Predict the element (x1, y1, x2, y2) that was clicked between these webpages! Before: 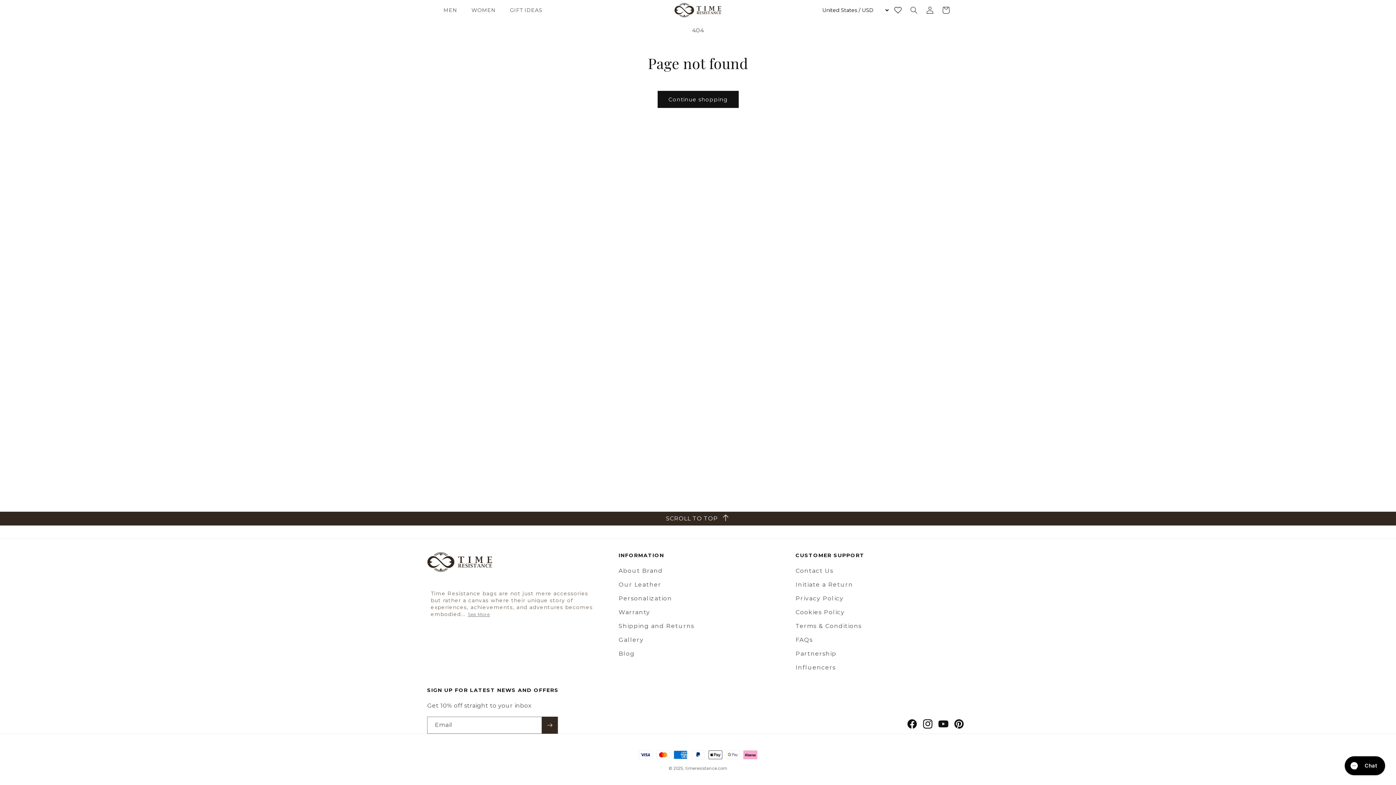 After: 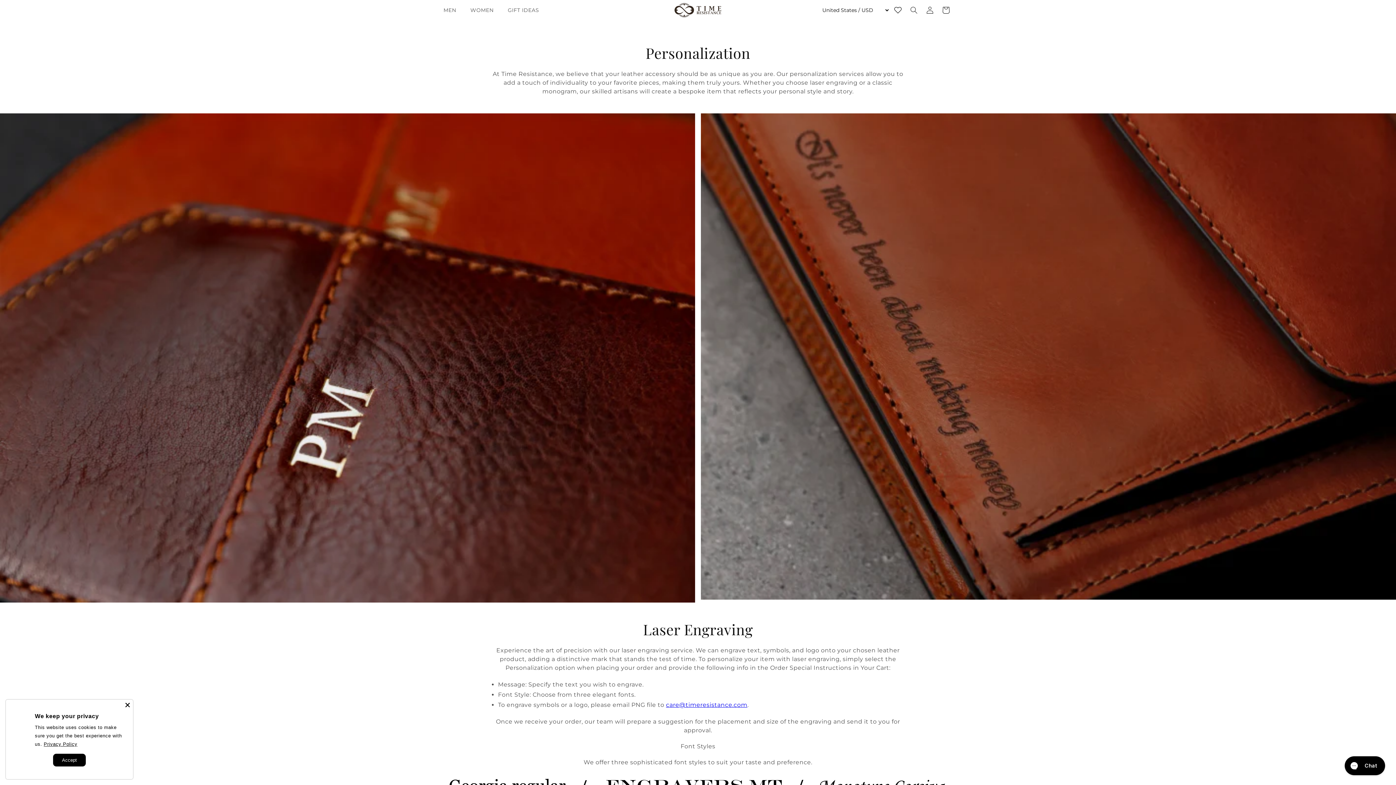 Action: bbox: (618, 592, 672, 605) label: Personalization